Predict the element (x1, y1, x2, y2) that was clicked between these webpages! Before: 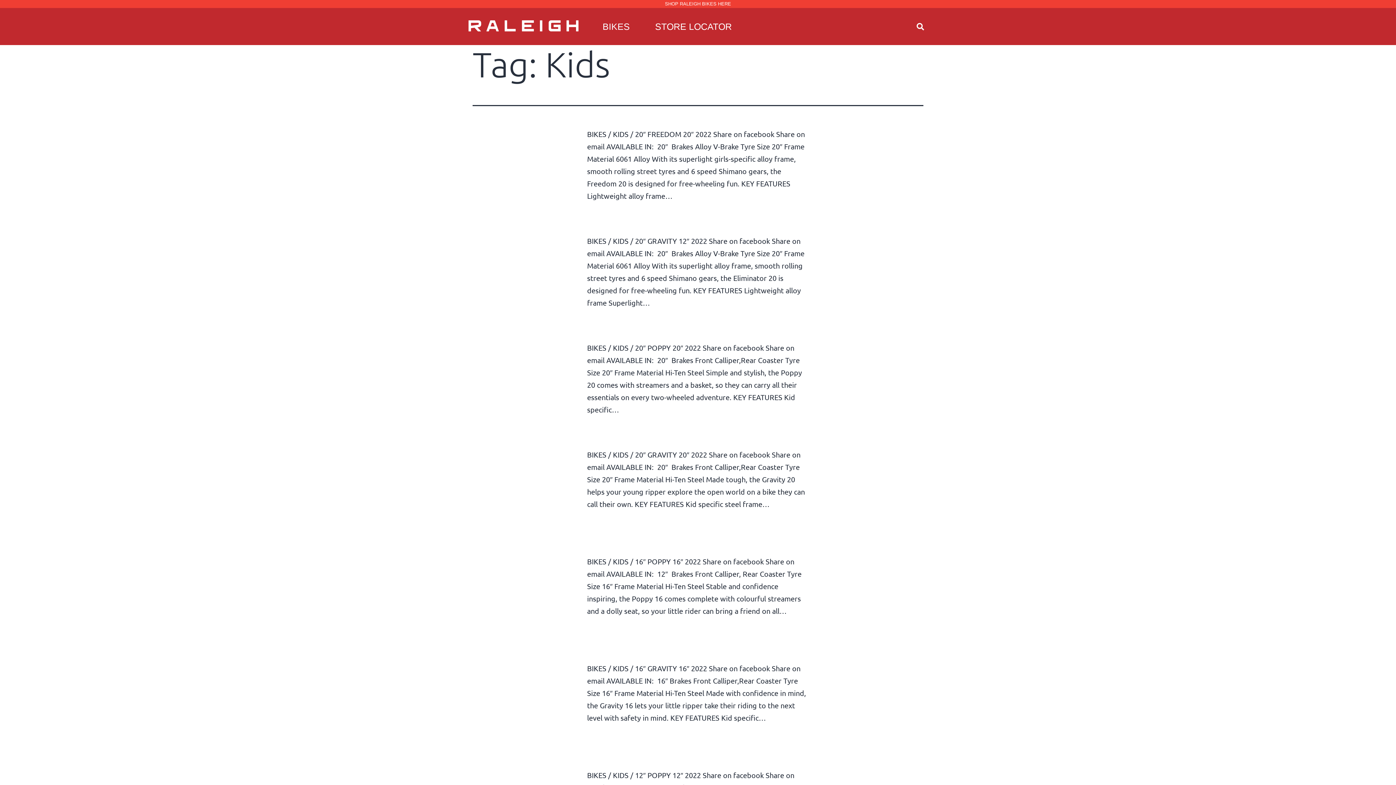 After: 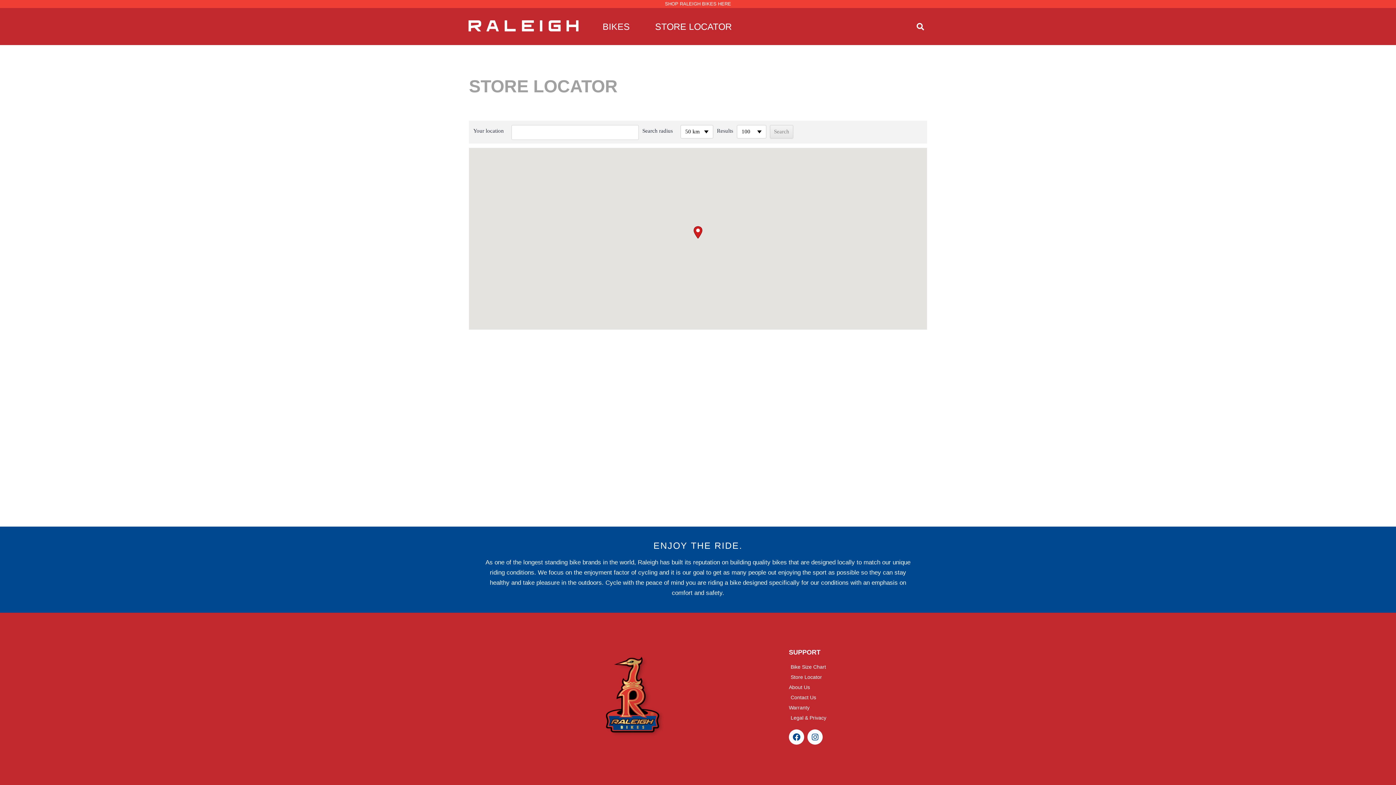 Action: bbox: (655, 21, 732, 31) label: STORE LOCATOR